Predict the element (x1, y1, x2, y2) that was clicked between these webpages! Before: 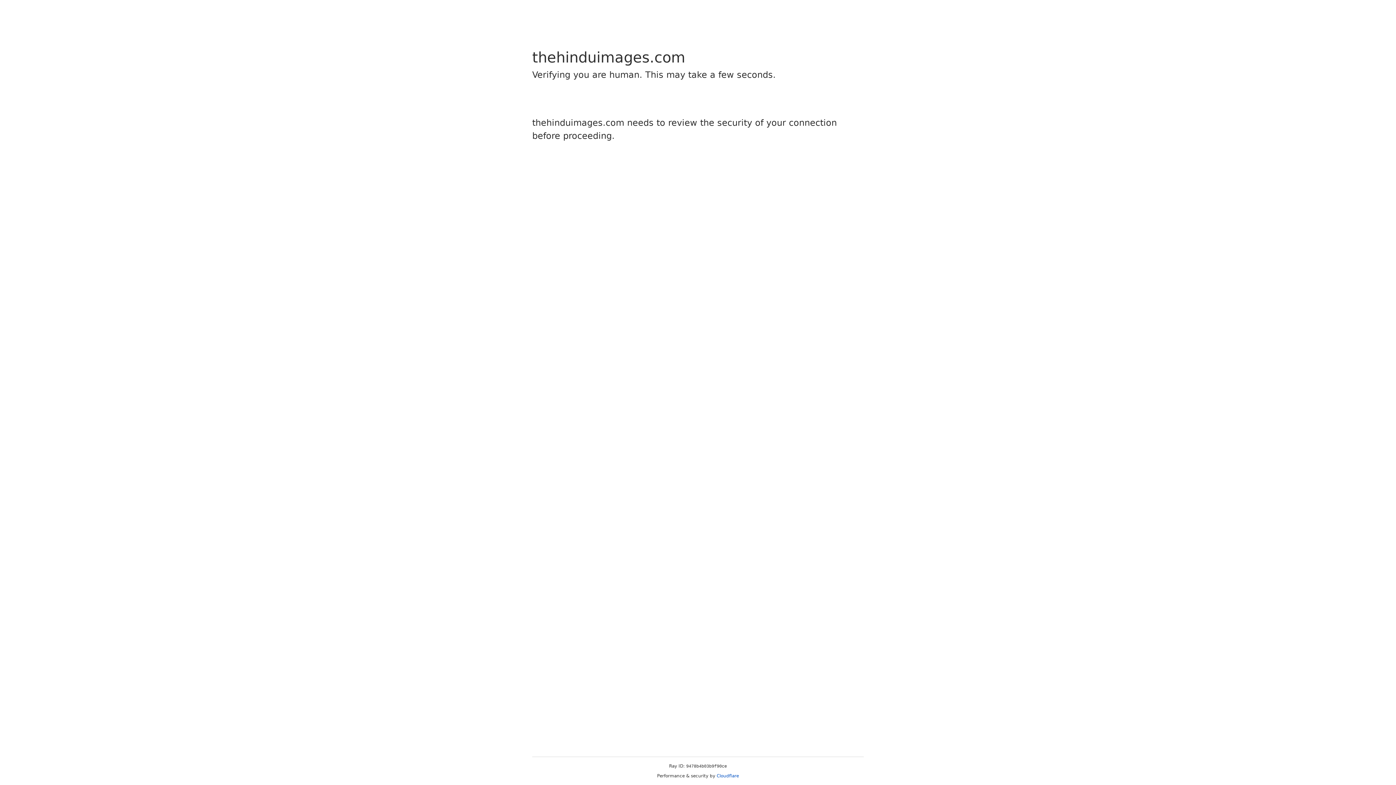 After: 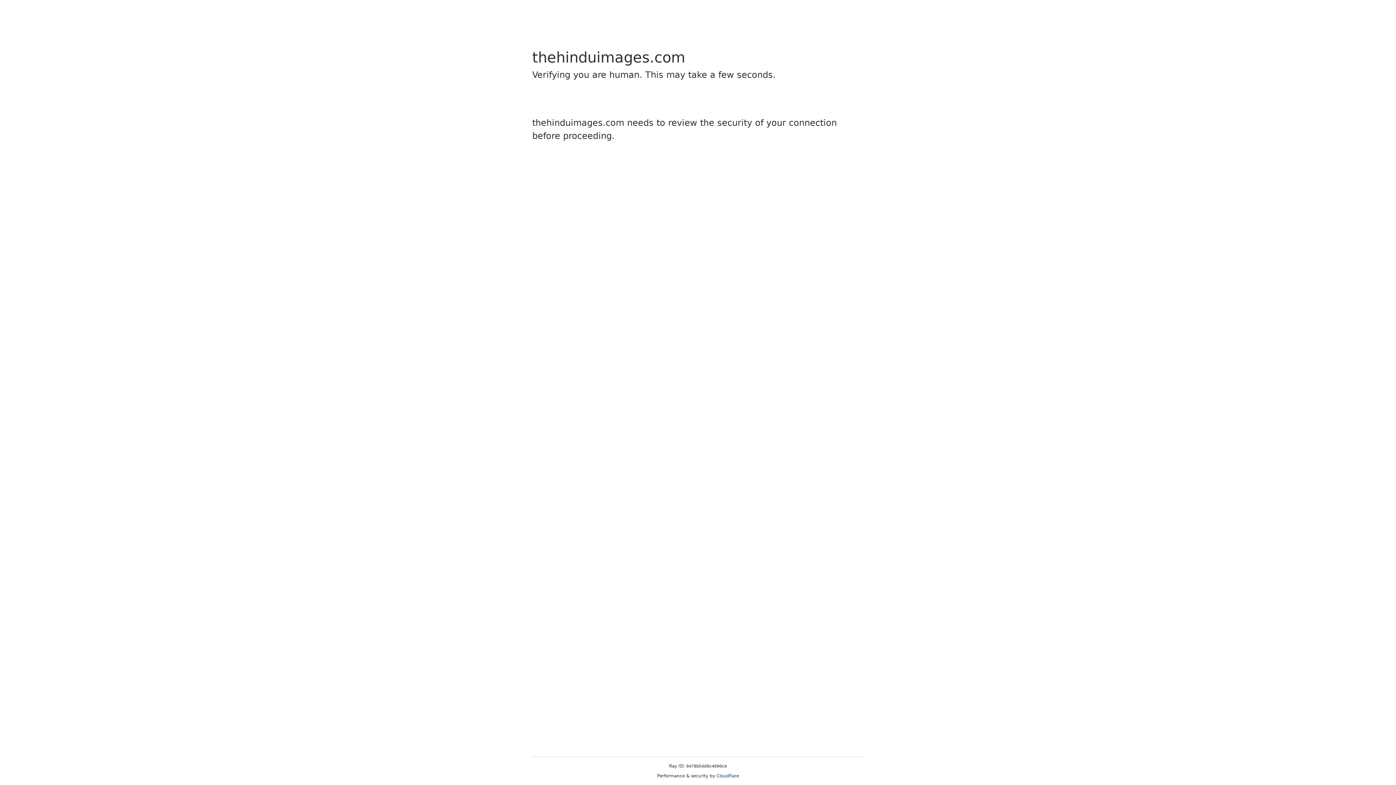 Action: bbox: (716, 773, 739, 778) label: Cloudflare